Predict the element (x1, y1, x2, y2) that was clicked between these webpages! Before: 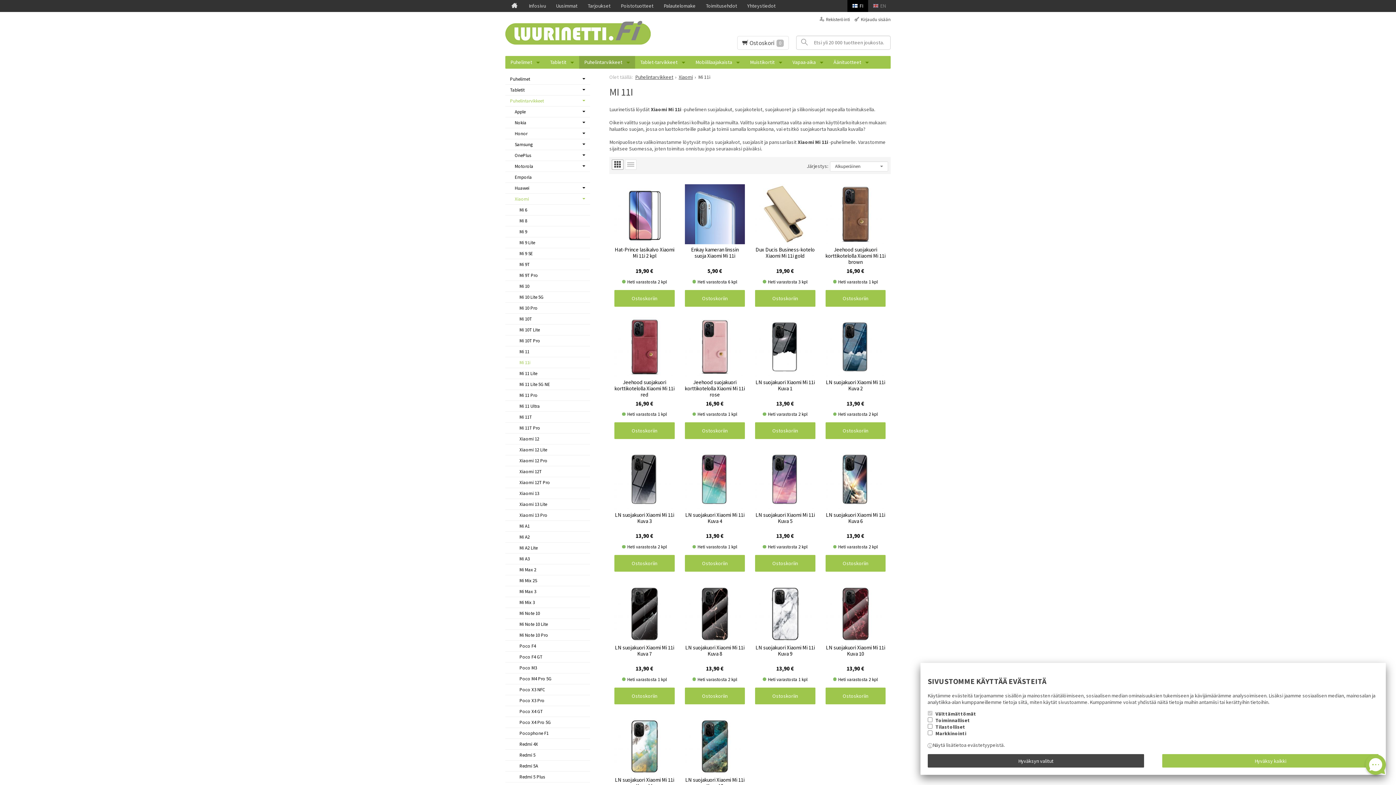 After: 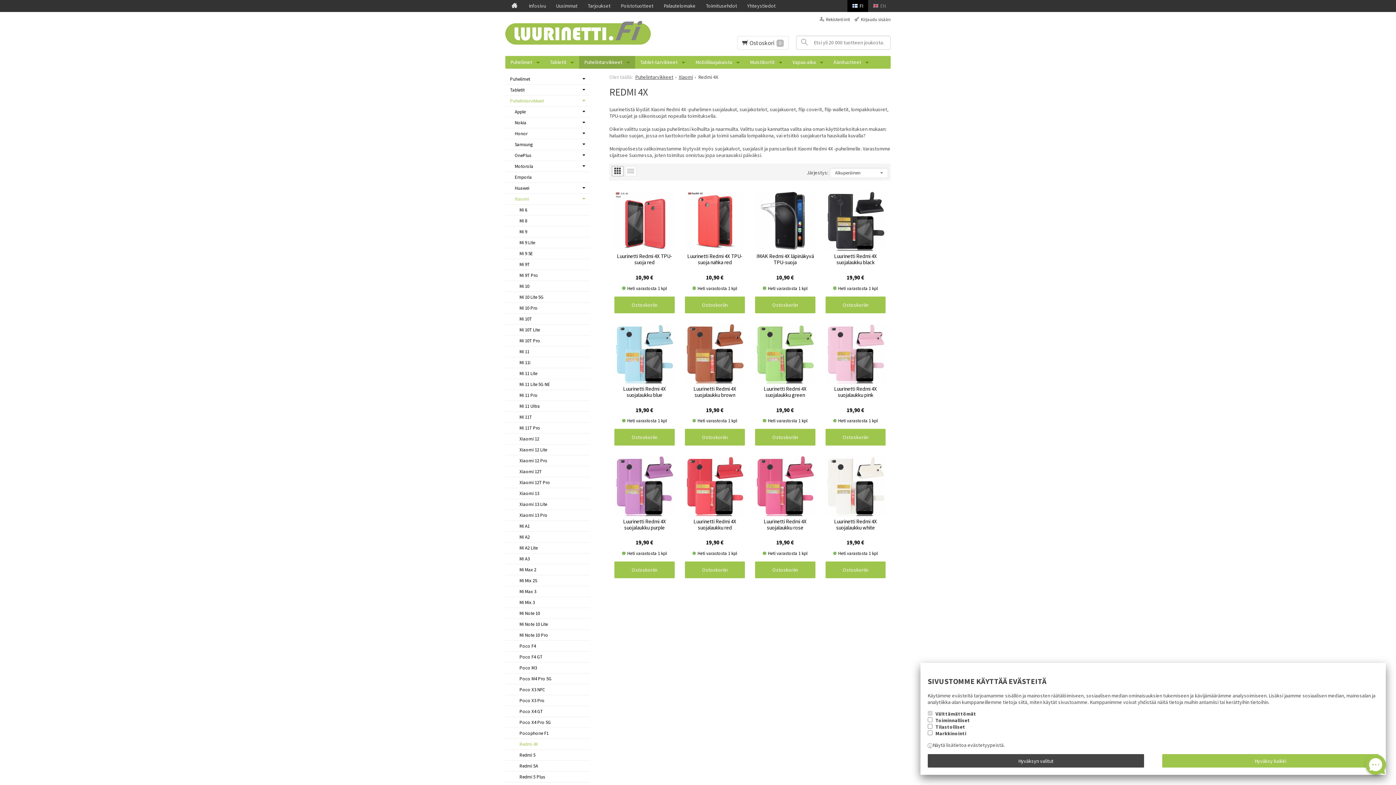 Action: bbox: (505, 739, 590, 750) label: Redmi 4X